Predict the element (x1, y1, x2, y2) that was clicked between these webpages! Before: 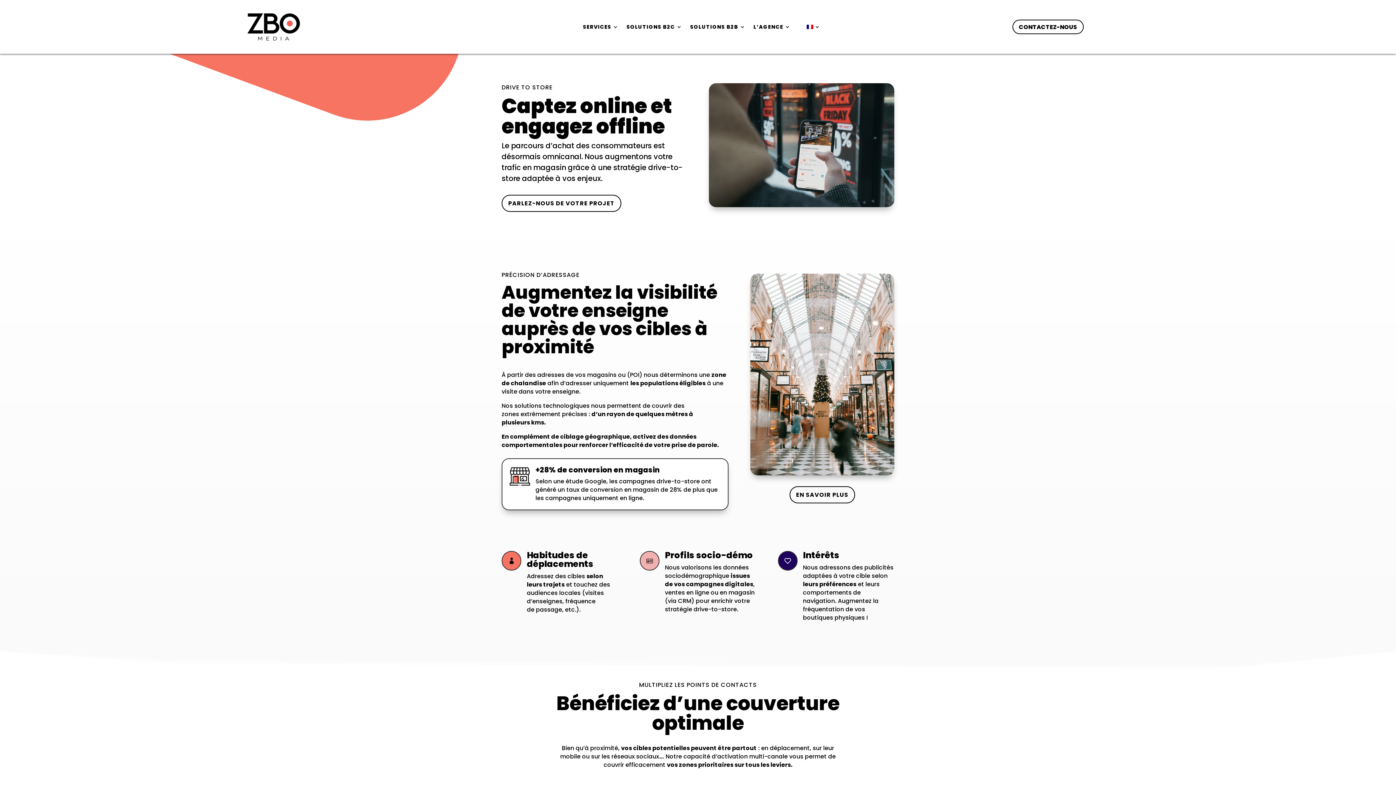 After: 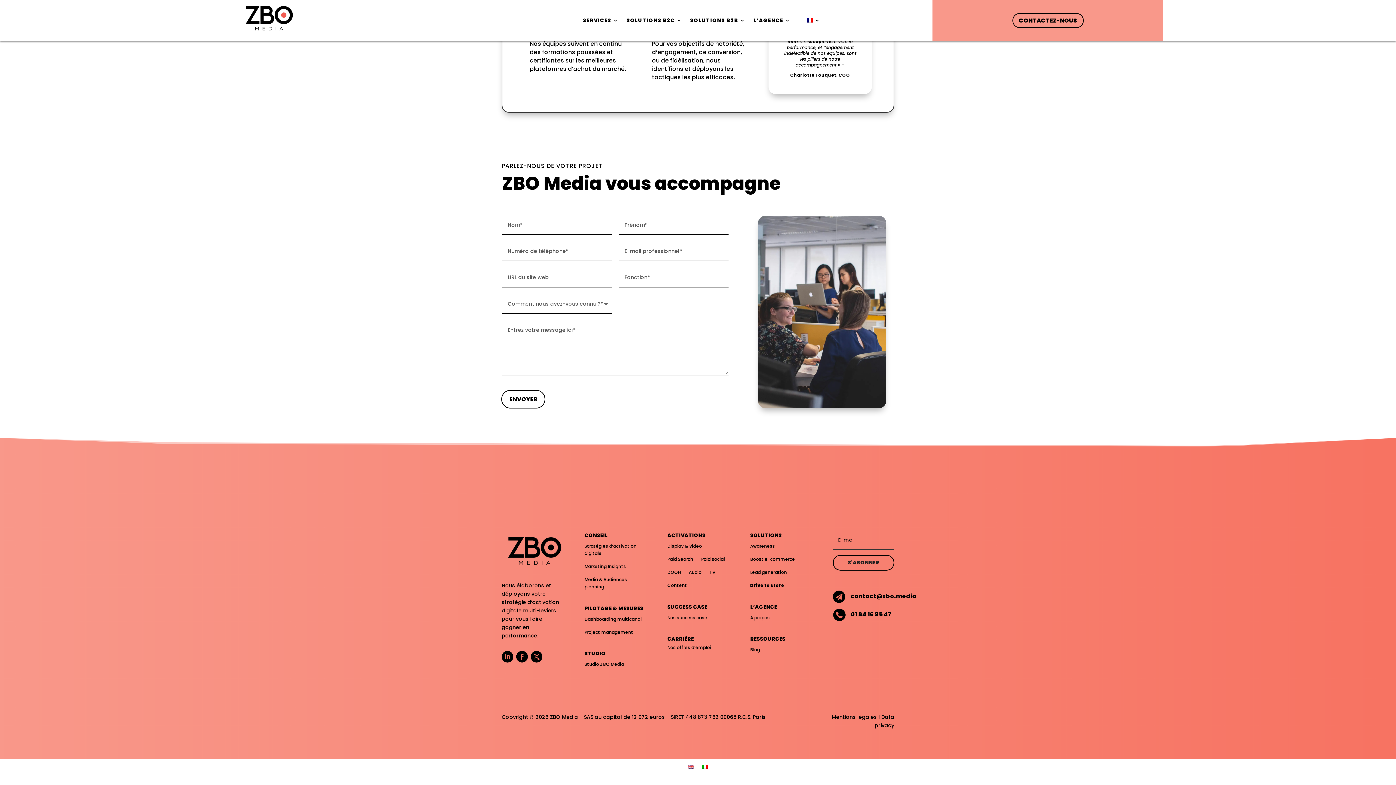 Action: bbox: (501, 194, 621, 212) label: PARLEZ-NOUS DE VOTRE PROJET